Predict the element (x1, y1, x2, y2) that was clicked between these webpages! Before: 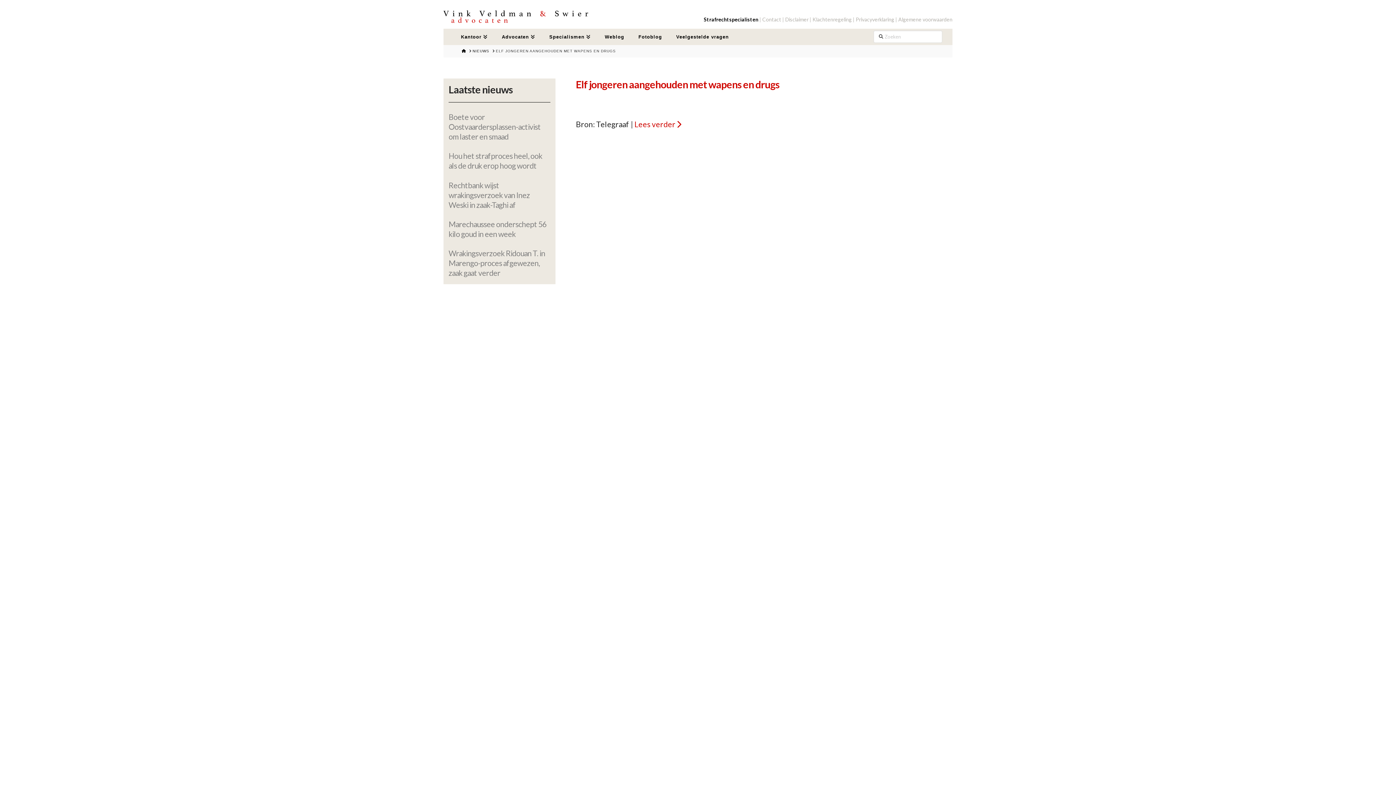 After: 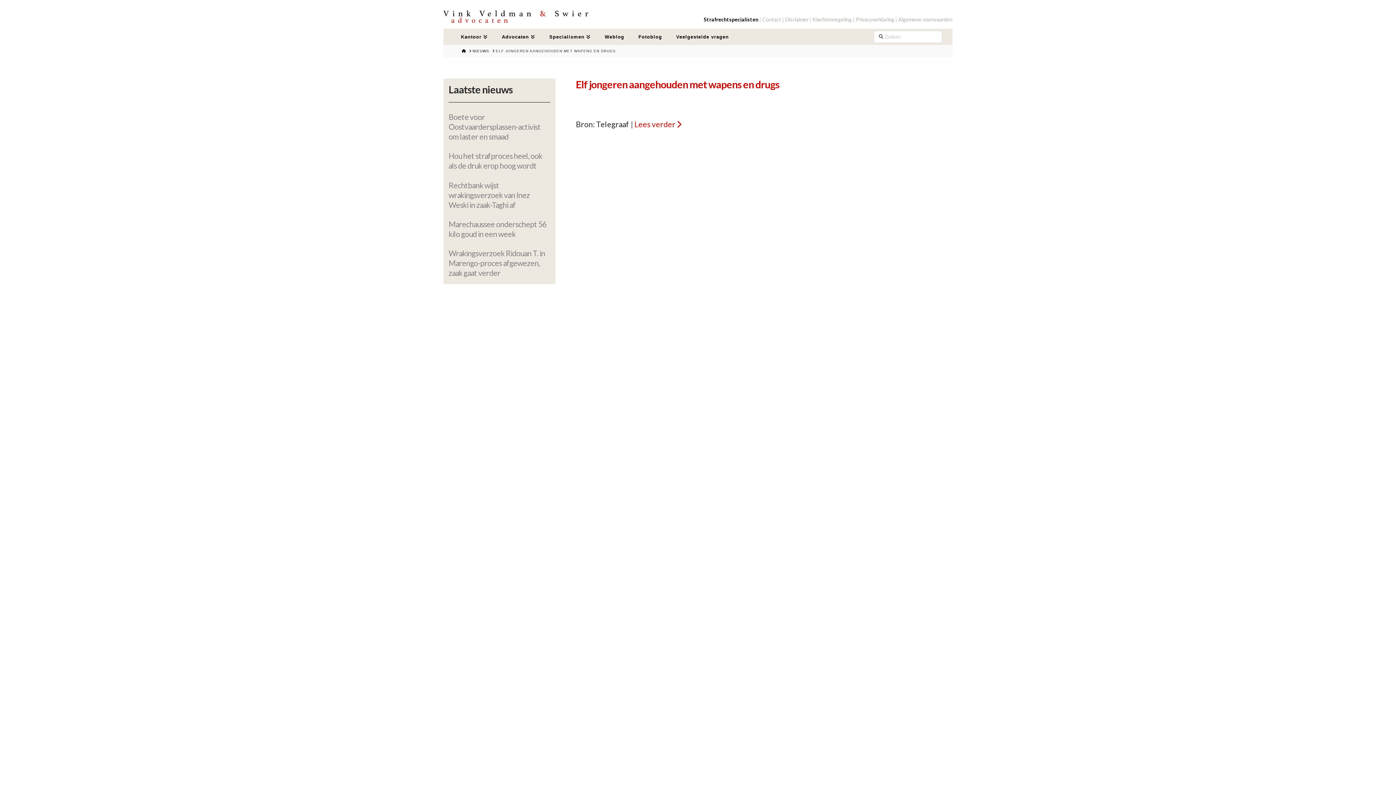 Action: bbox: (496, 48, 616, 53) label: ELF JONGEREN AANGEHOUDEN MET WAPENS EN DRUGS